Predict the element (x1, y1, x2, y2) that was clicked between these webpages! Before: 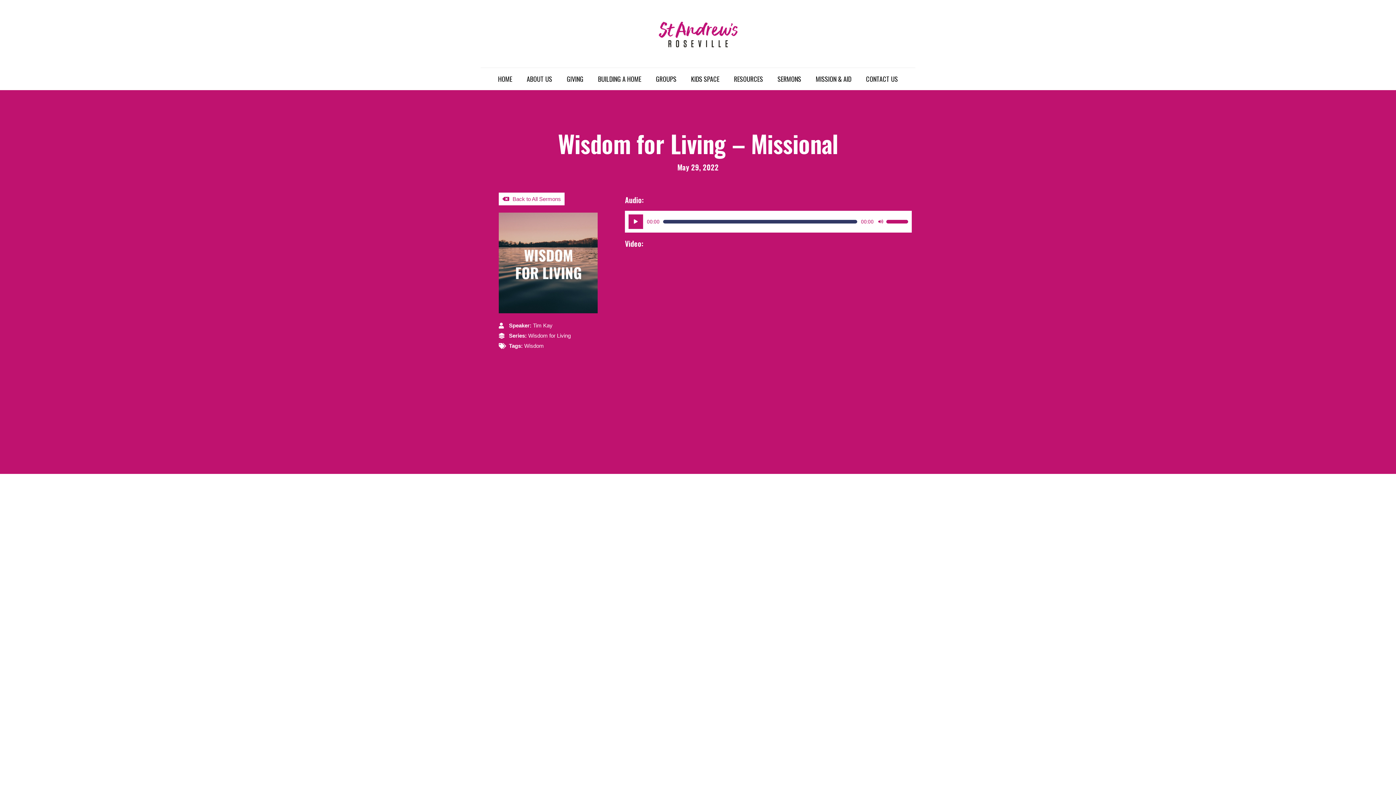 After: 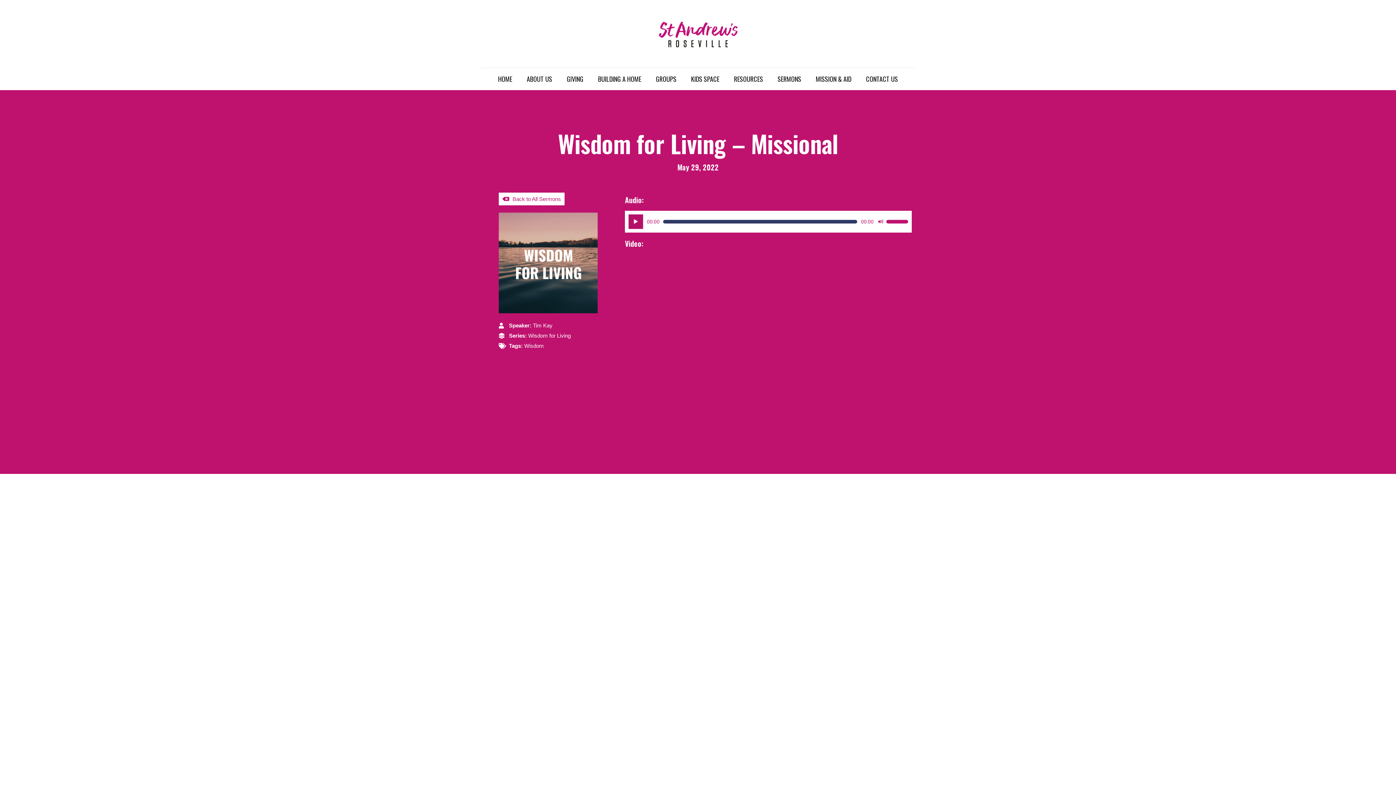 Action: label: Play bbox: (628, 214, 643, 229)